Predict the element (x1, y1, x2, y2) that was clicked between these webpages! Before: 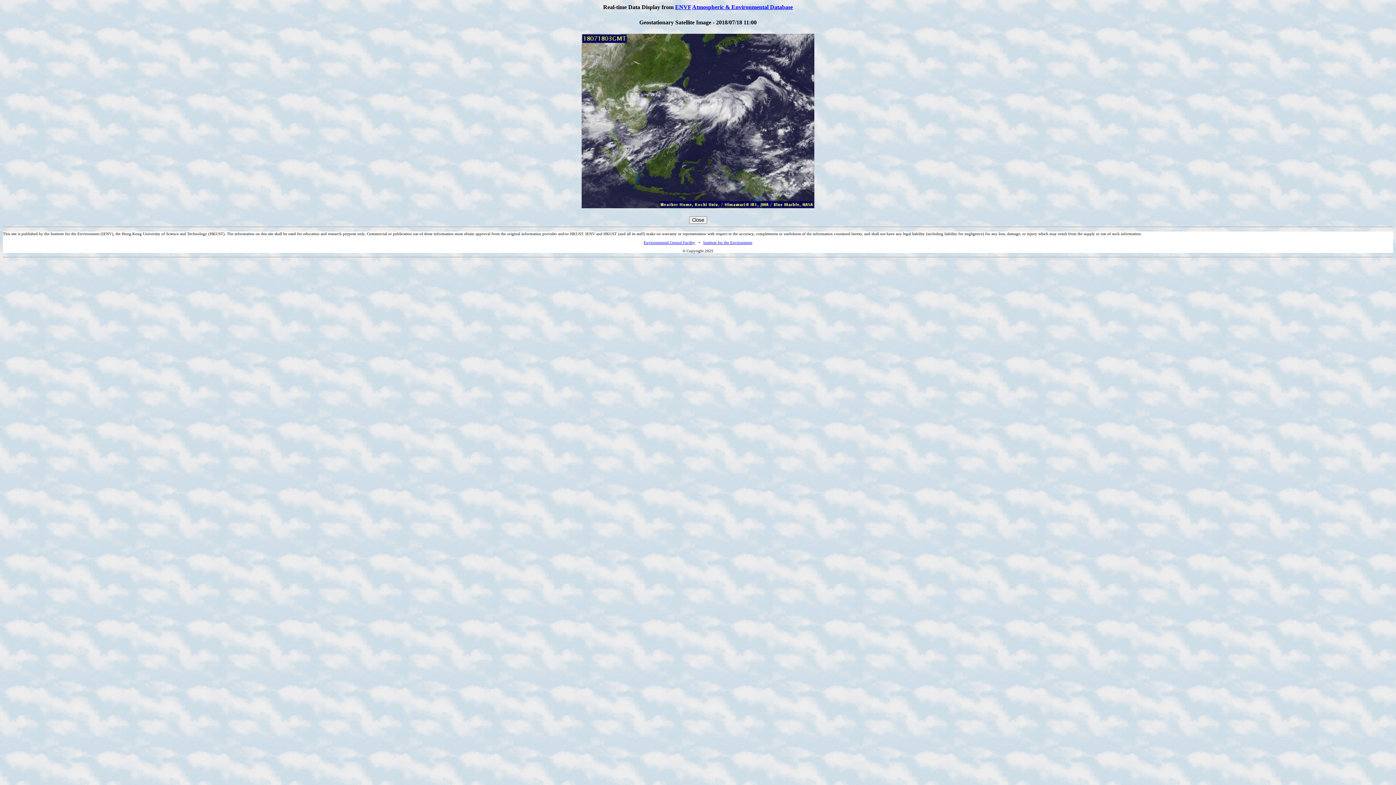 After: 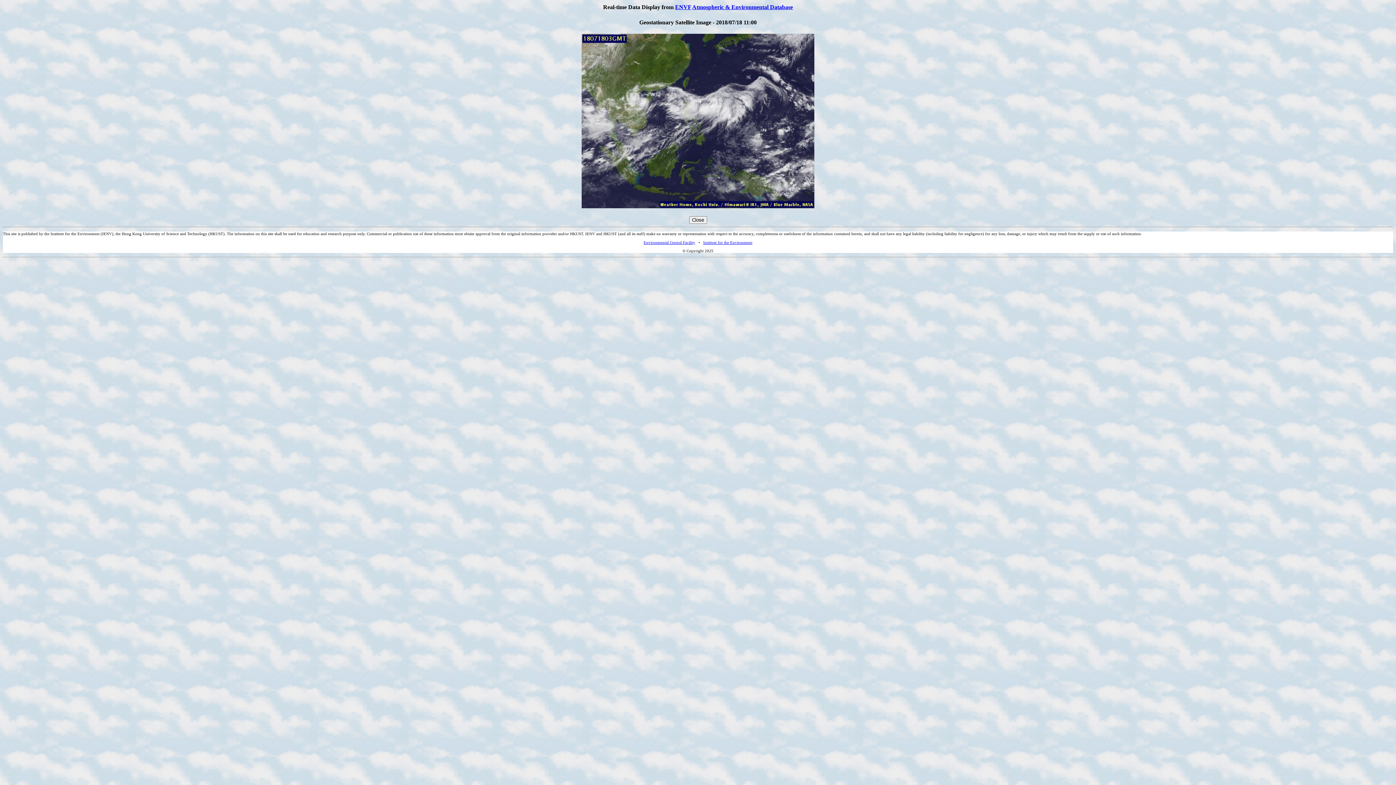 Action: bbox: (703, 240, 752, 244) label: Institute for the Environment